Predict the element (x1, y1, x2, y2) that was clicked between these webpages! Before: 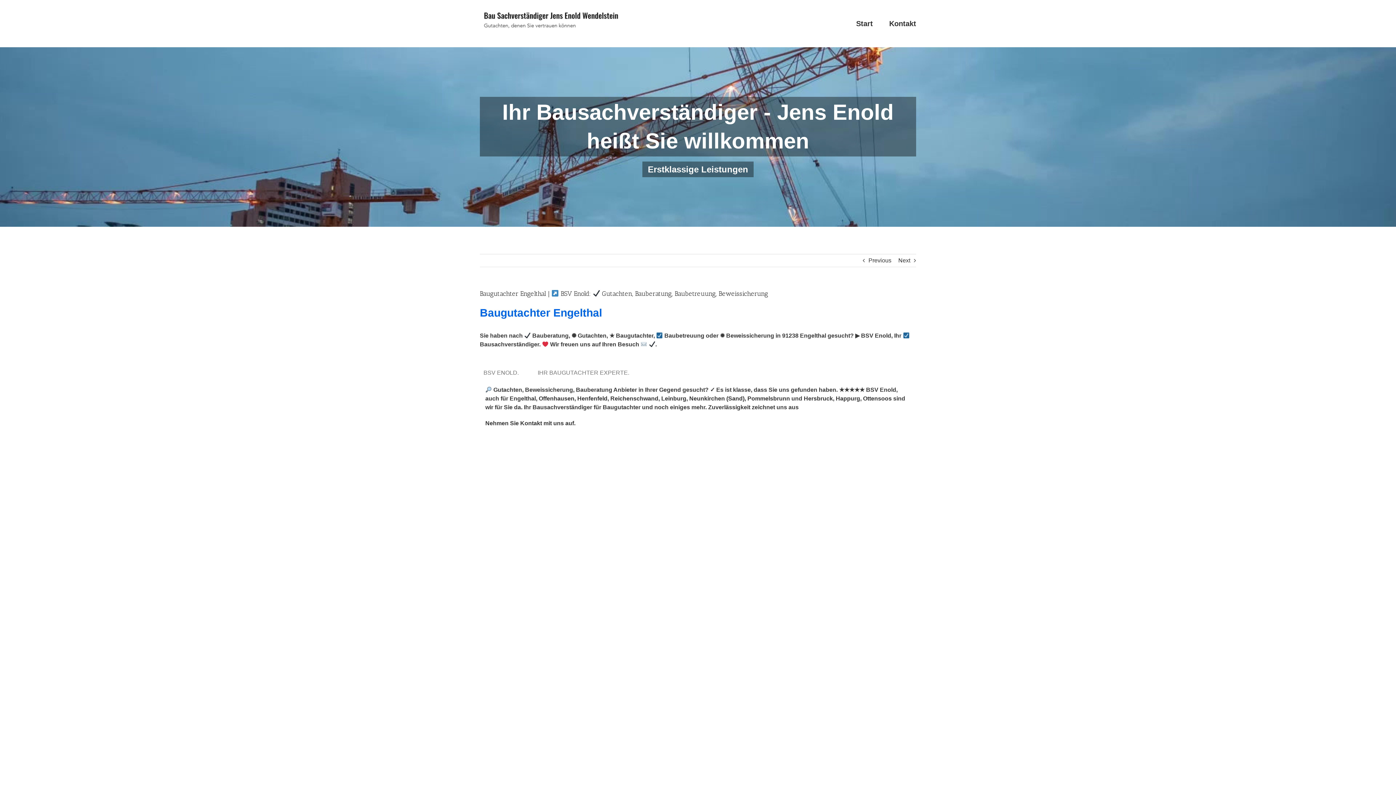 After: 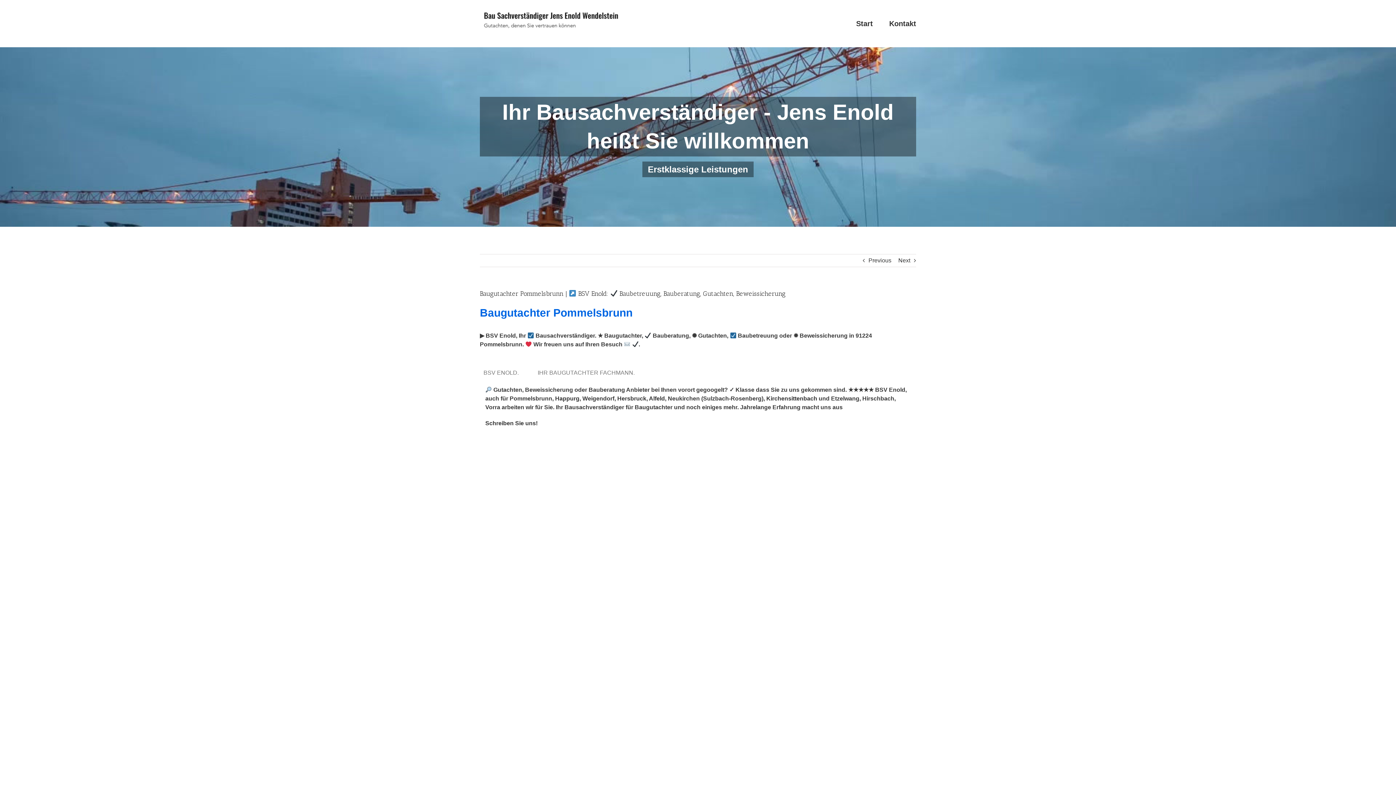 Action: bbox: (747, 395, 790, 401) label: Pommelsbrunn